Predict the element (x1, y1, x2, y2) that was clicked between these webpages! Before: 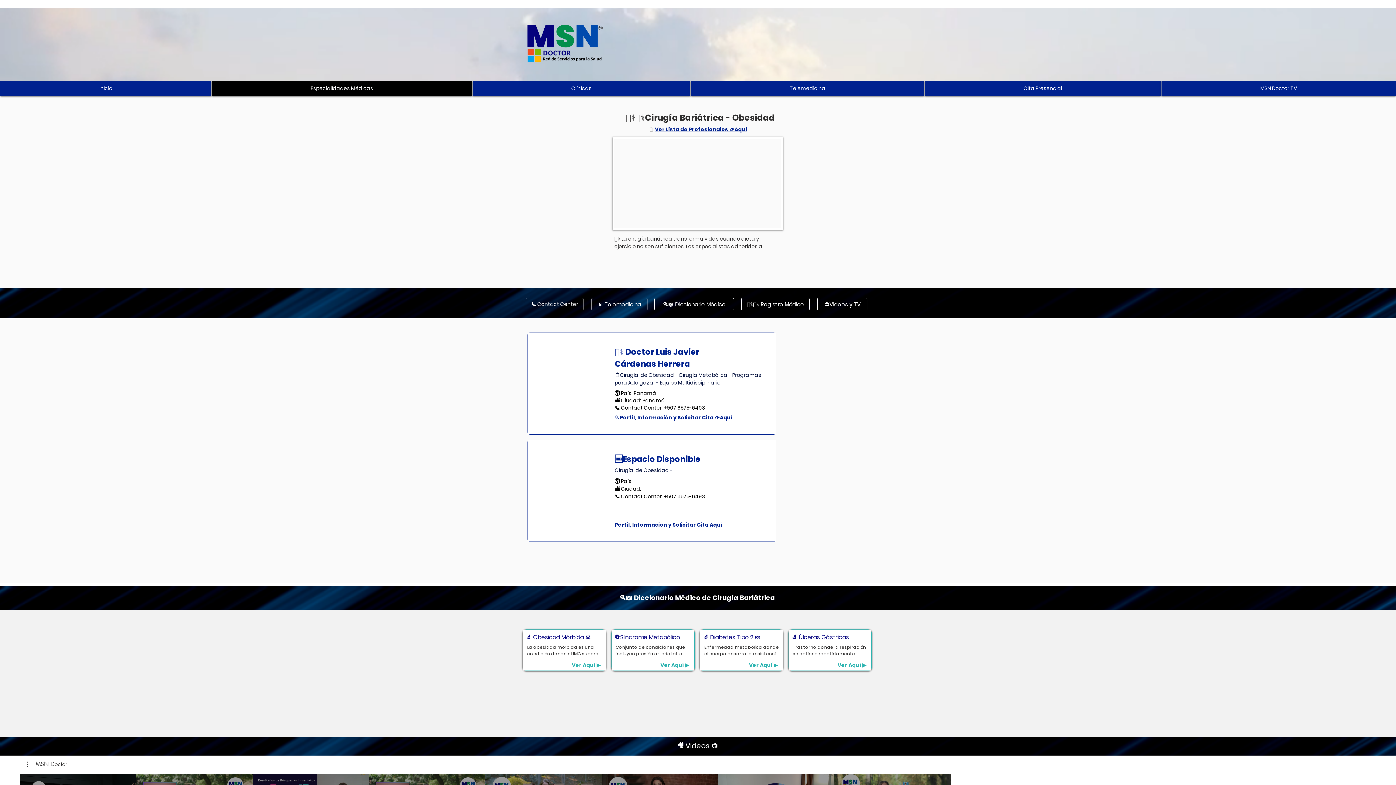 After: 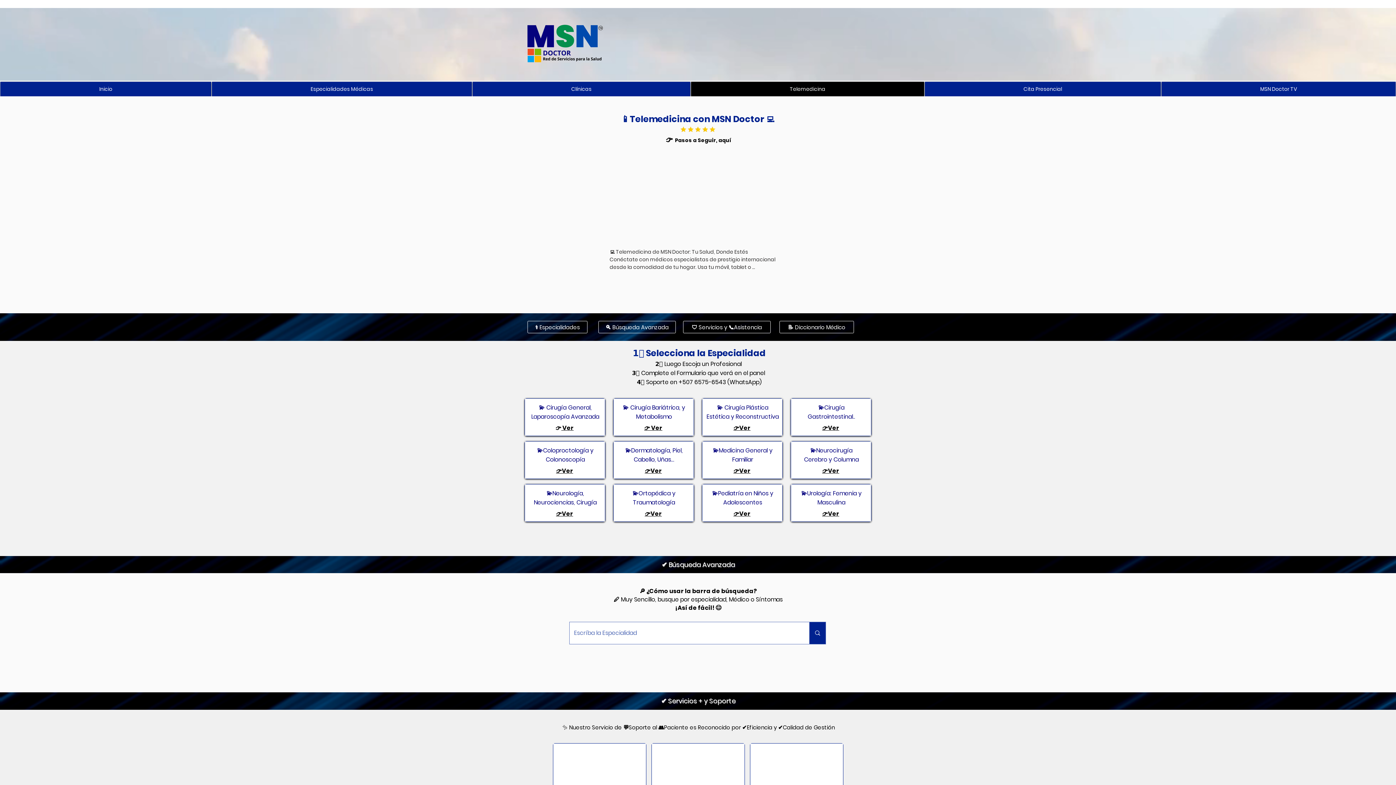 Action: bbox: (691, 80, 924, 96) label: Telemedicina